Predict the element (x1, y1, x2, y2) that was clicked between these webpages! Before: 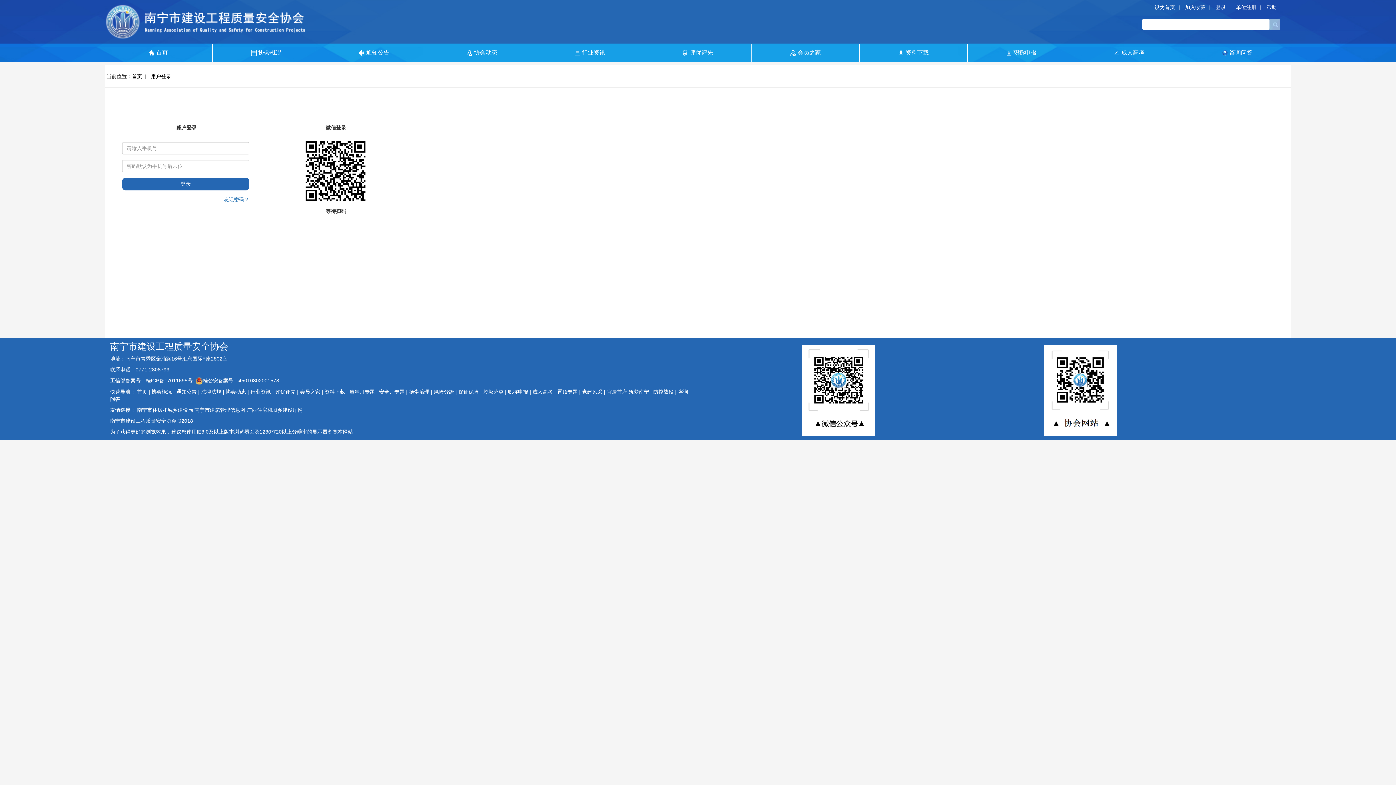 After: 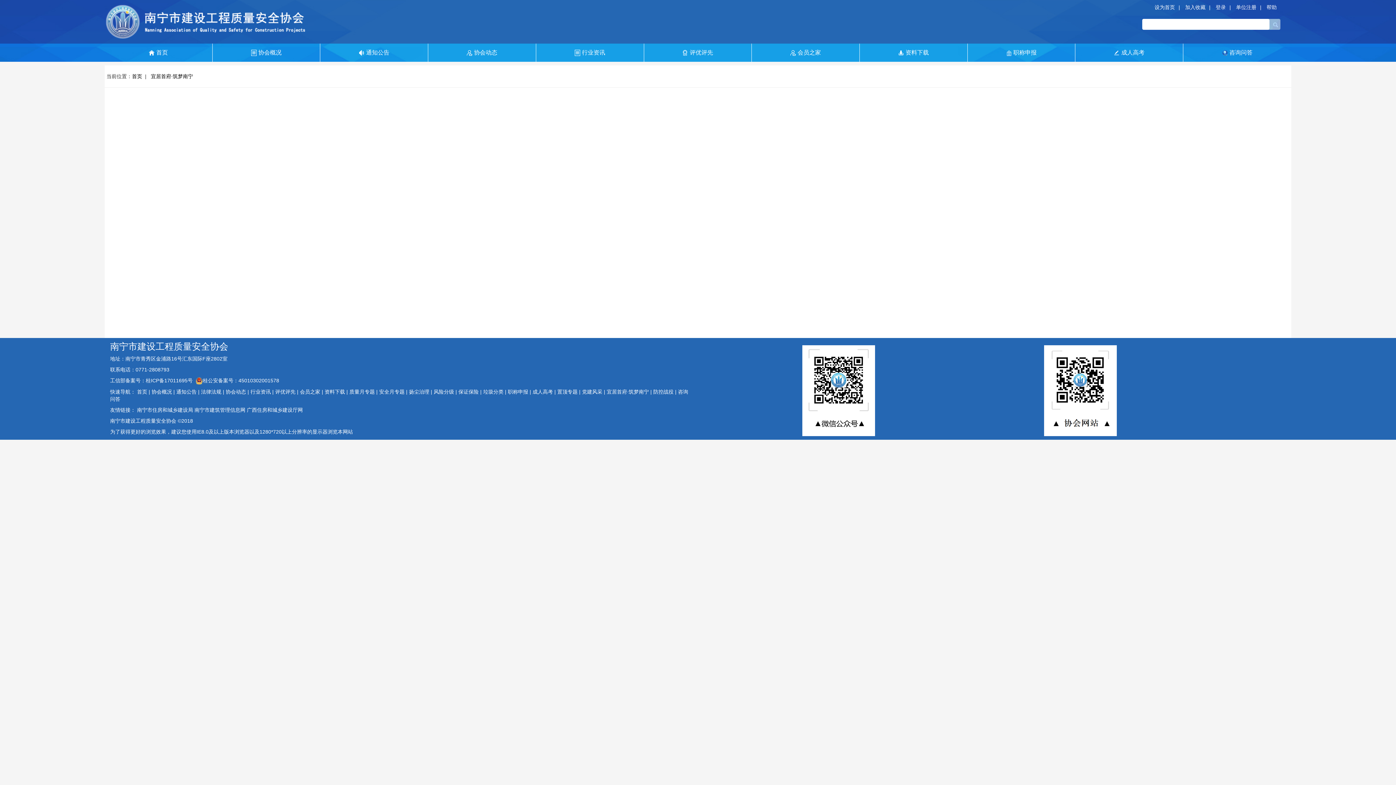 Action: bbox: (606, 389, 649, 395) label: 宜居首府·筑梦南宁